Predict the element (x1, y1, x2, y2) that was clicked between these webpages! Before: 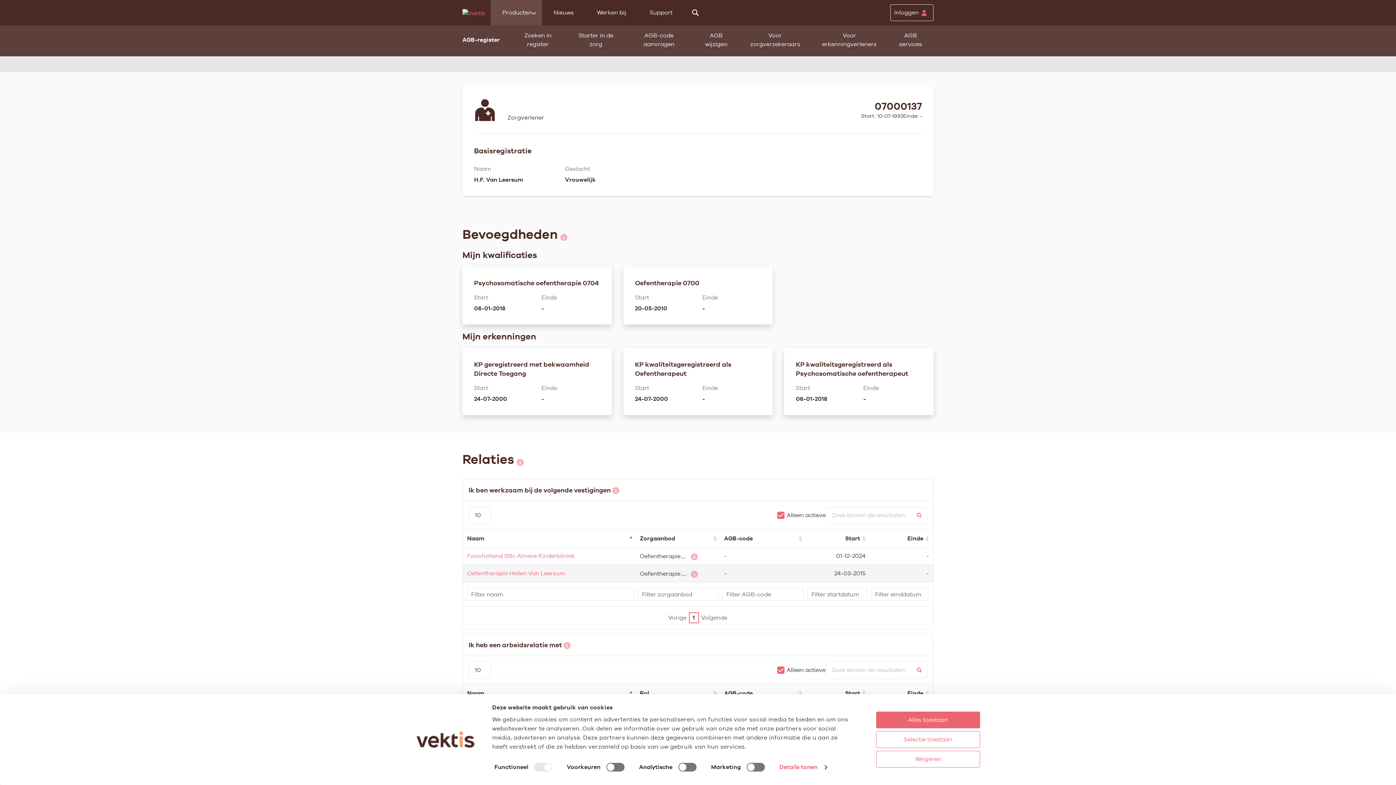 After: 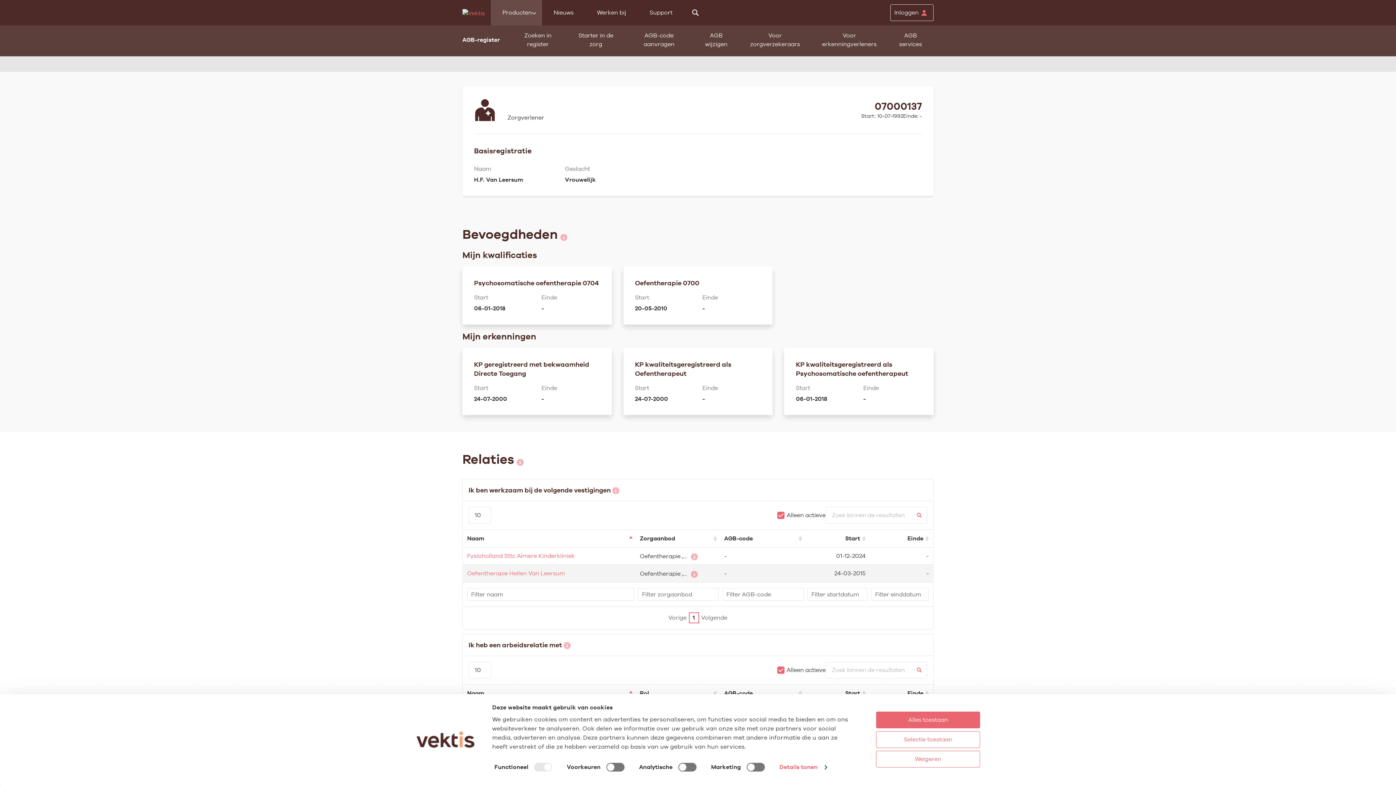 Action: bbox: (666, 612, 689, 623) label: Vorige